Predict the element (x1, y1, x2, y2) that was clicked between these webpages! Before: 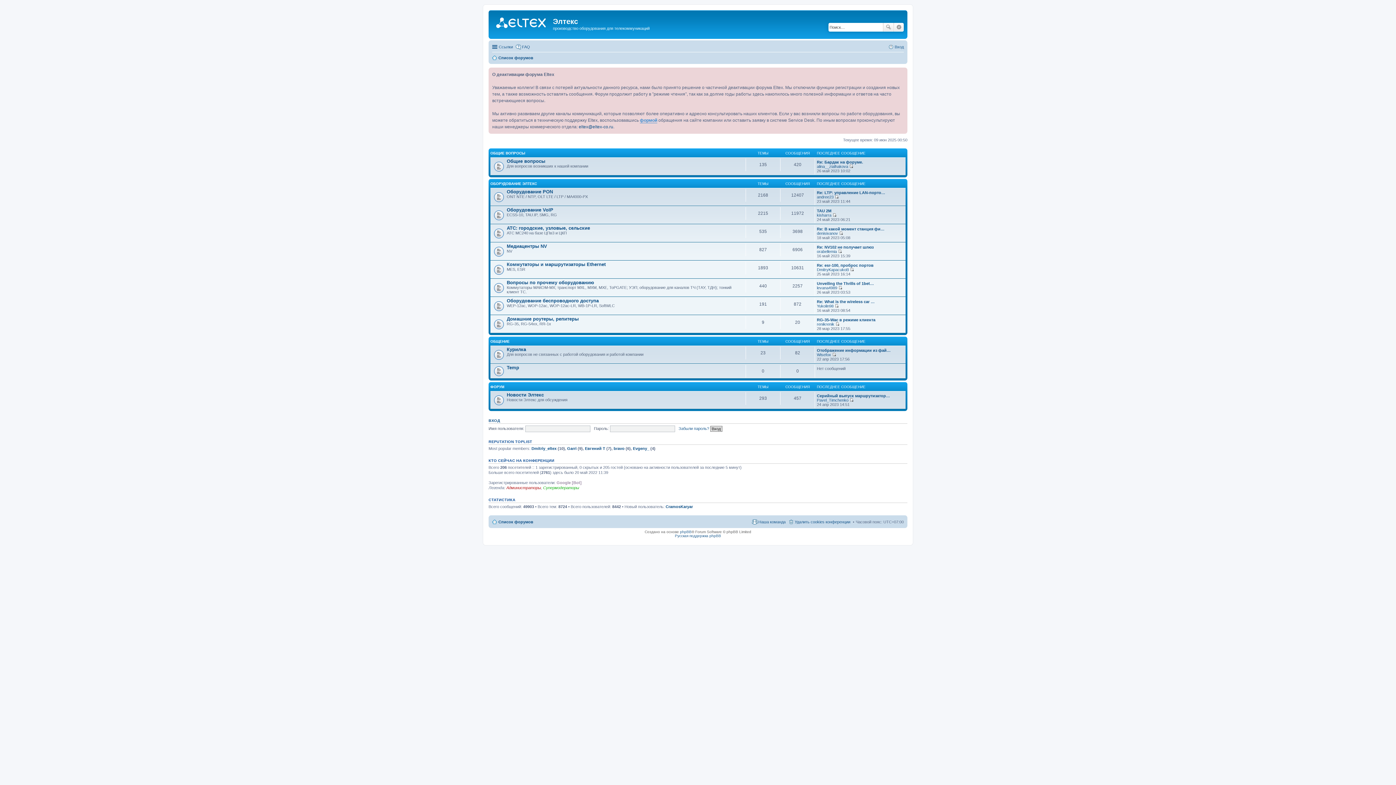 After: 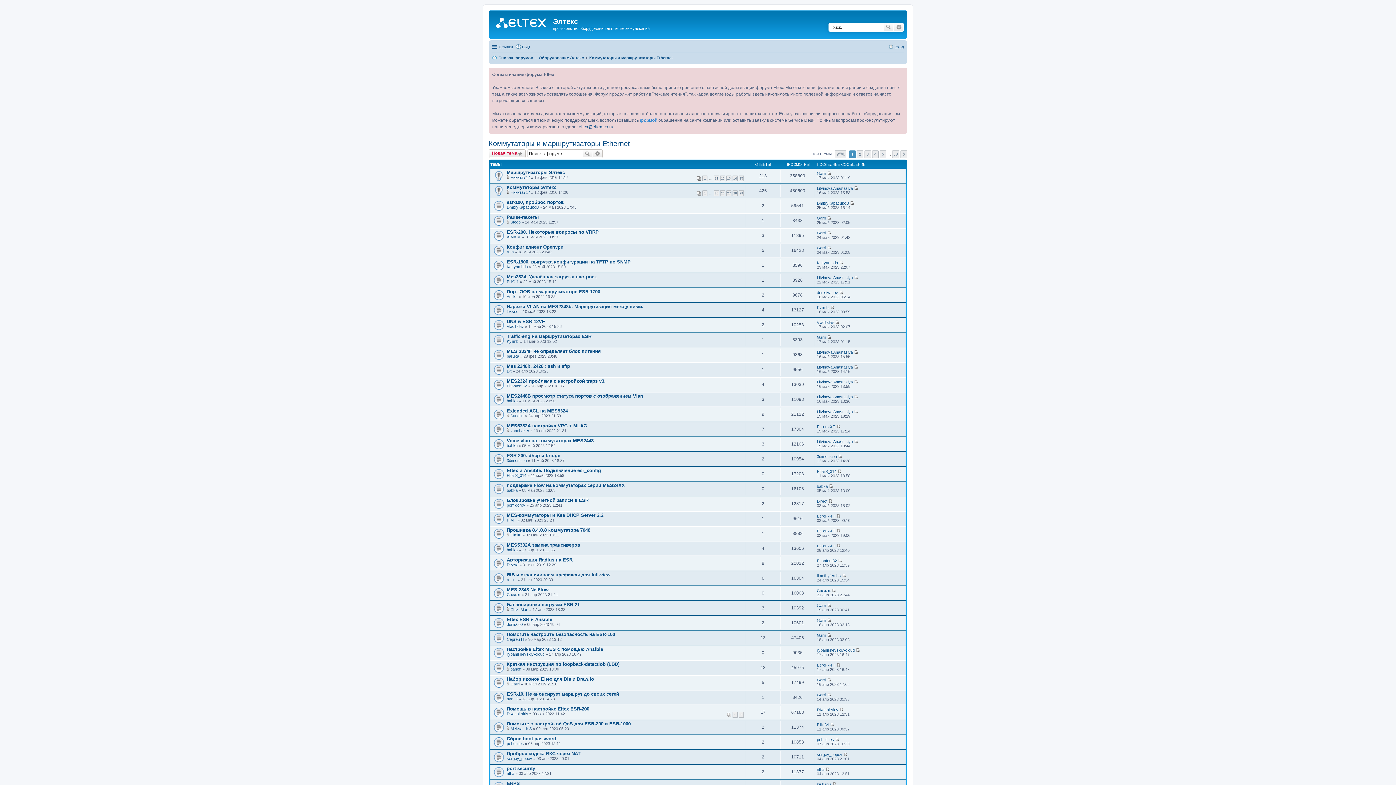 Action: label: Коммутаторы и маршрутизаторы Ethernet bbox: (506, 261, 605, 267)